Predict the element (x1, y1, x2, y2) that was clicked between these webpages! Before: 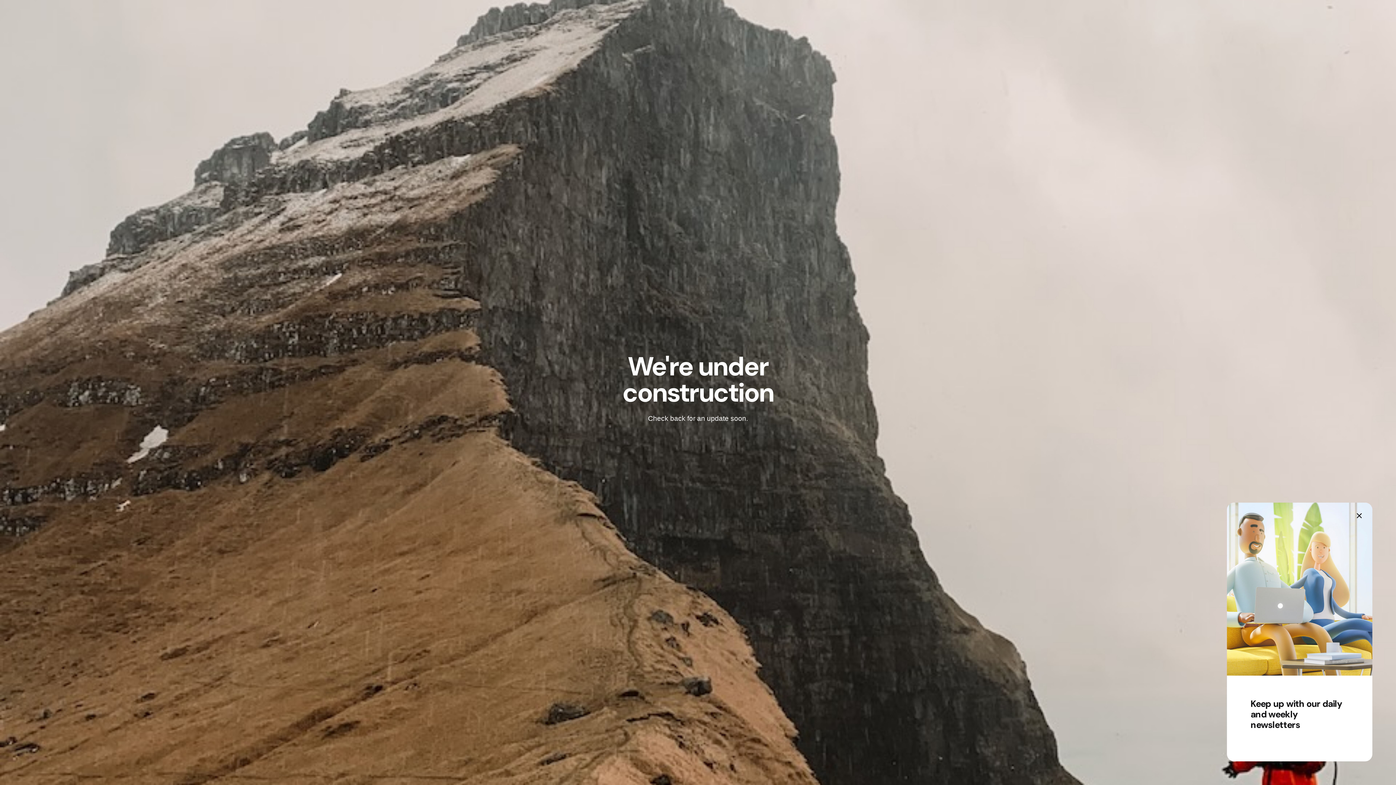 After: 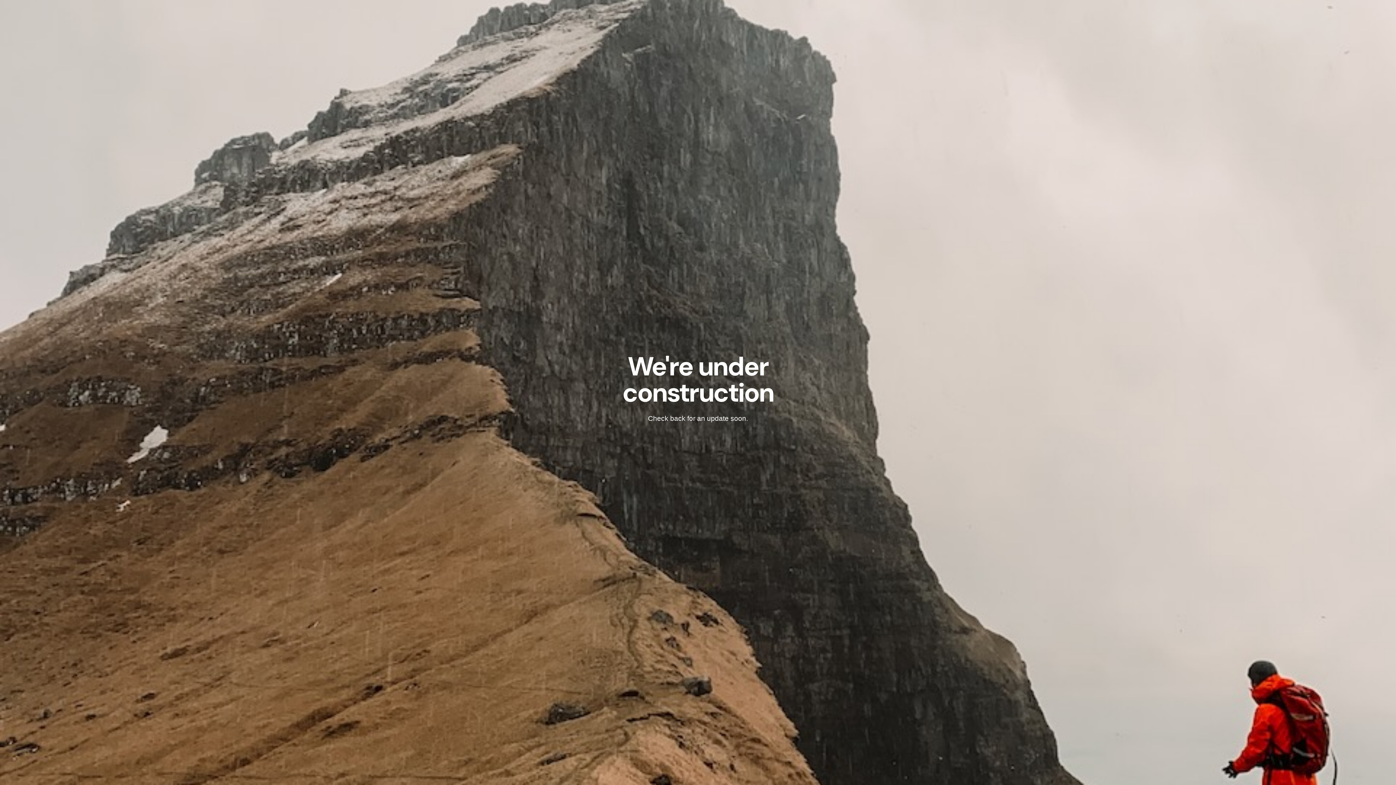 Action: label: close bbox: (1350, 507, 1368, 524)